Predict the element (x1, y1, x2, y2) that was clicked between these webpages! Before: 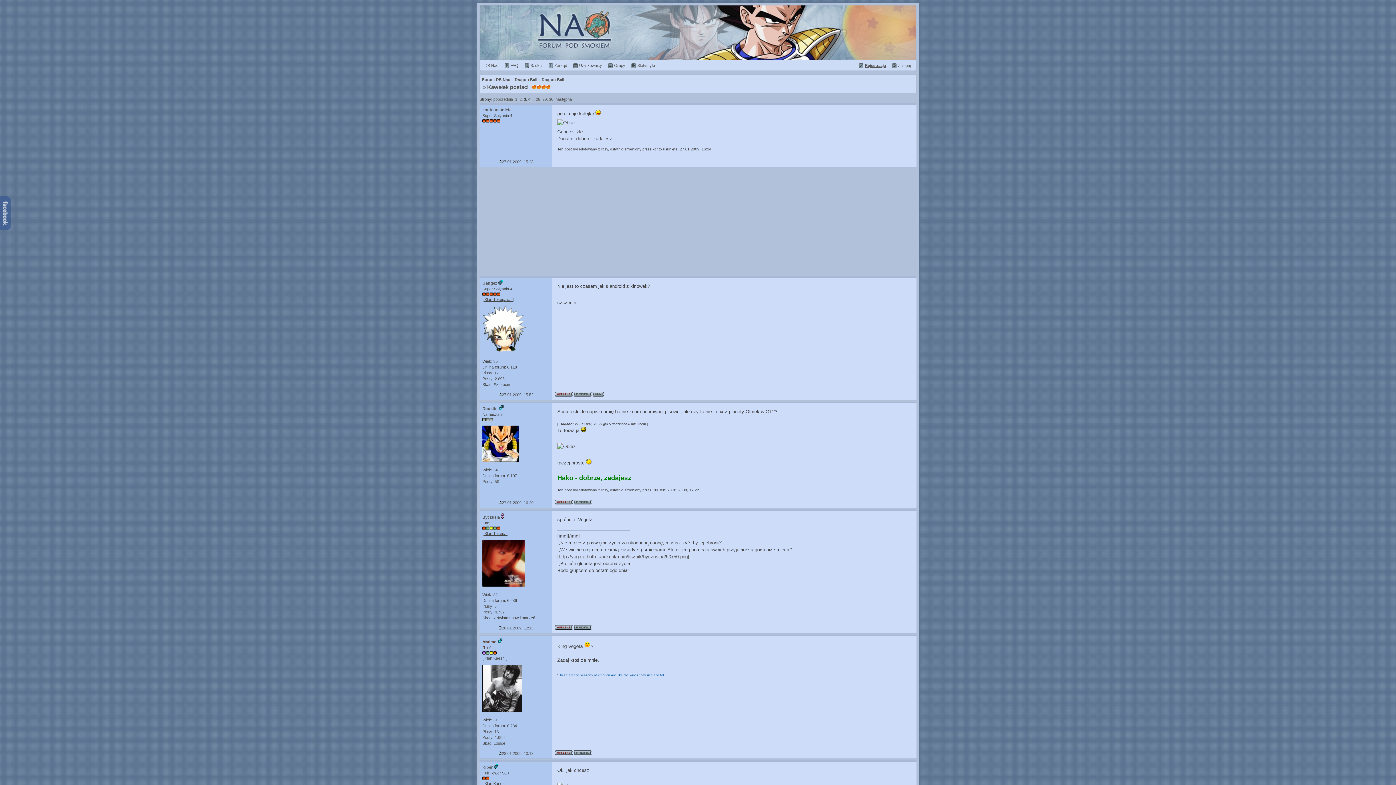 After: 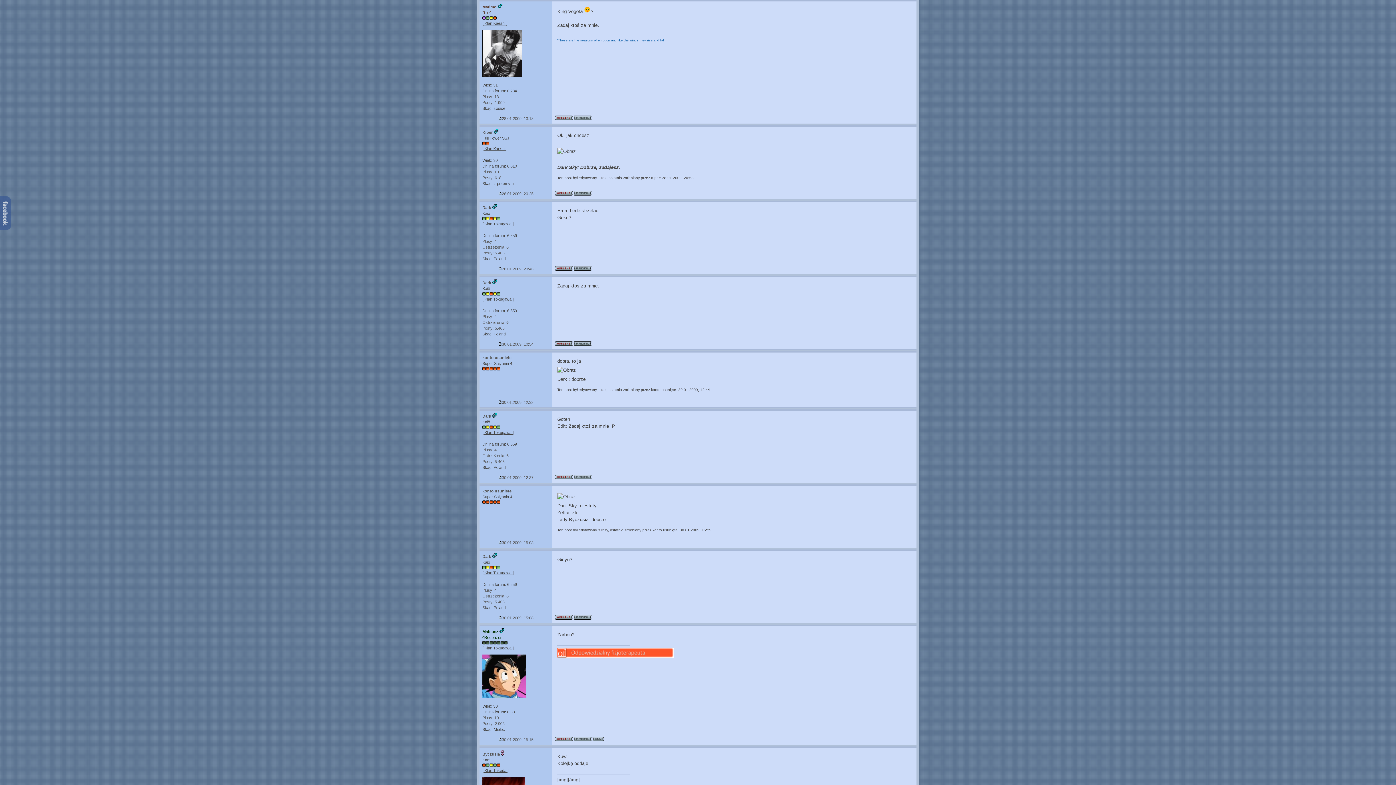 Action: bbox: (498, 751, 533, 756) label: 28.01.2009, 13:18